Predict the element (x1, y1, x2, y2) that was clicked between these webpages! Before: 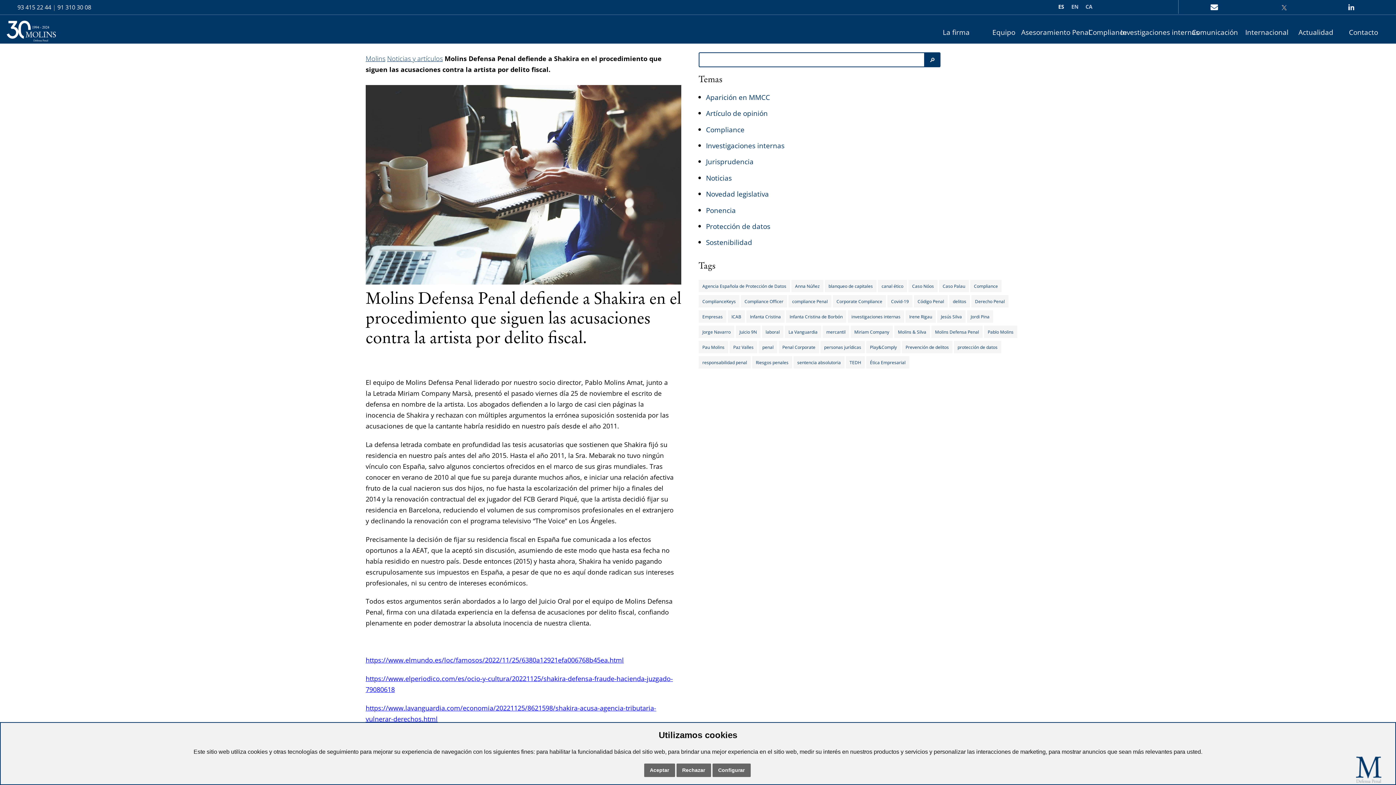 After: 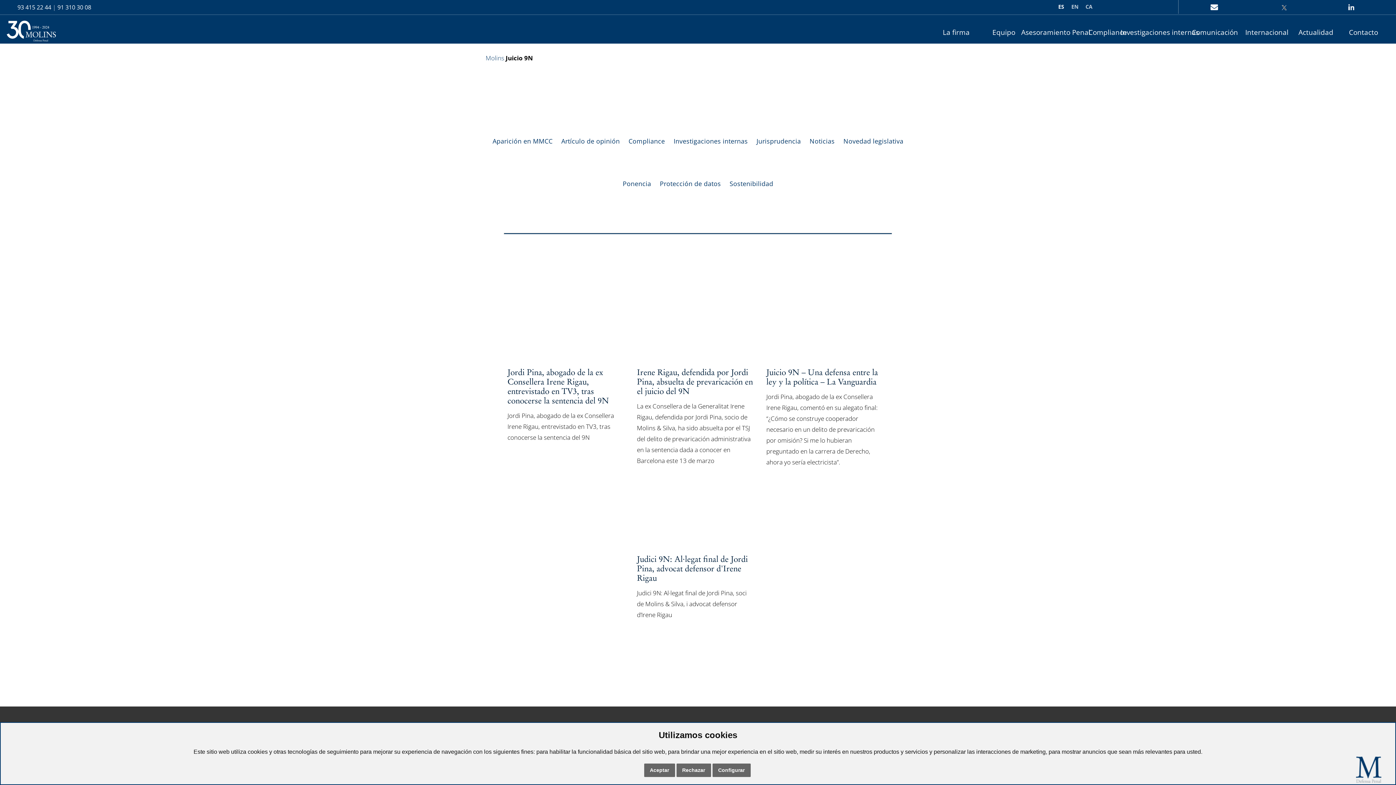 Action: label: Juicio 9N (4 elementos) bbox: (736, 325, 760, 338)